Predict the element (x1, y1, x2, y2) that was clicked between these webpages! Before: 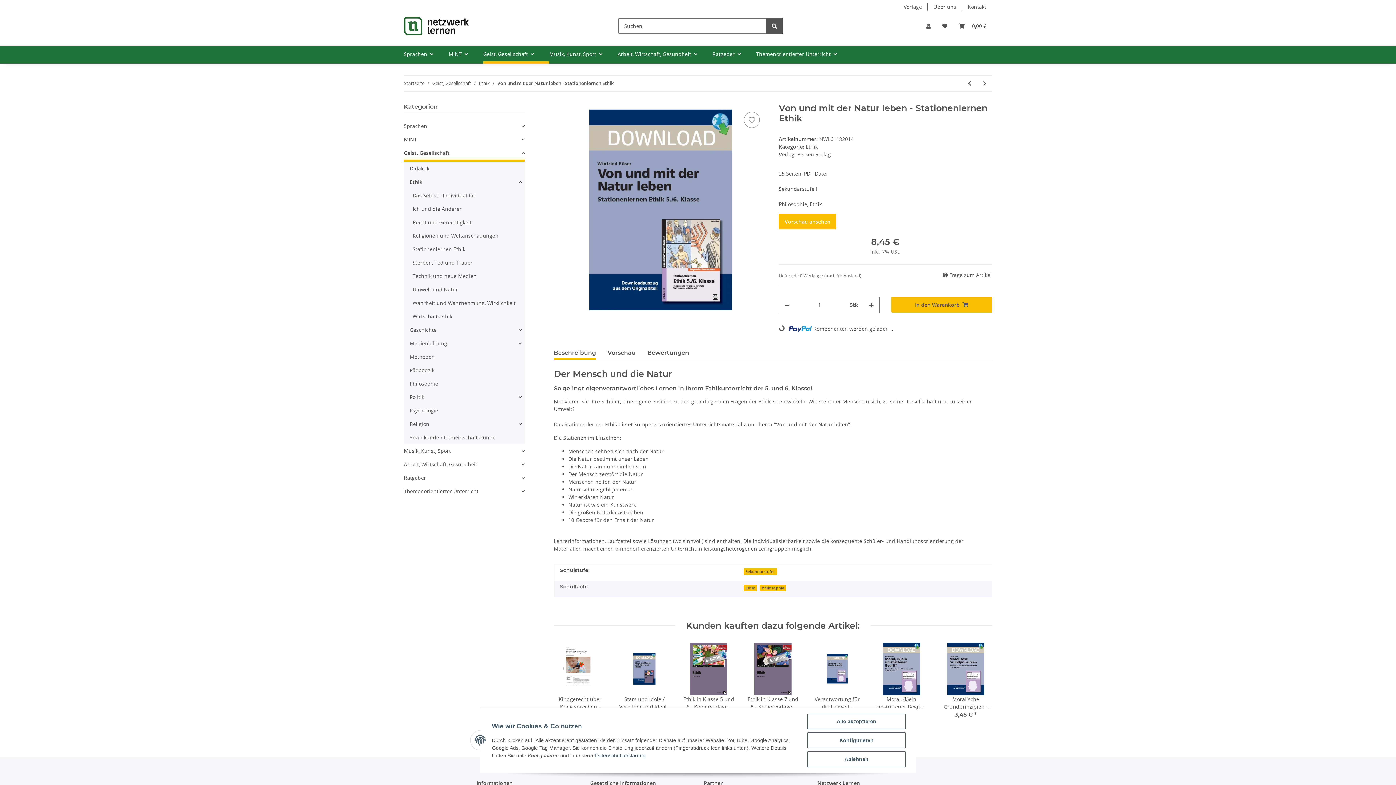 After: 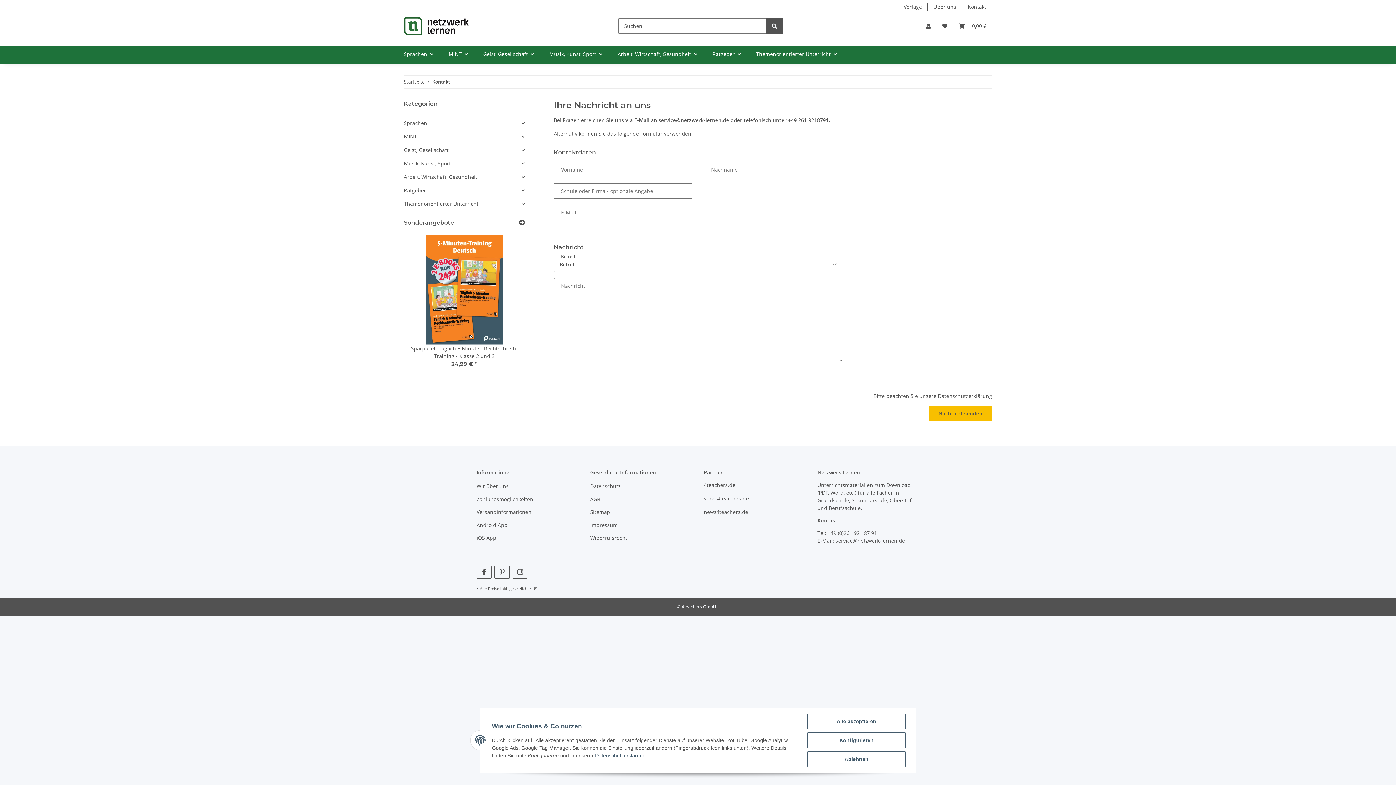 Action: bbox: (962, 0, 992, 13) label: Kontakt